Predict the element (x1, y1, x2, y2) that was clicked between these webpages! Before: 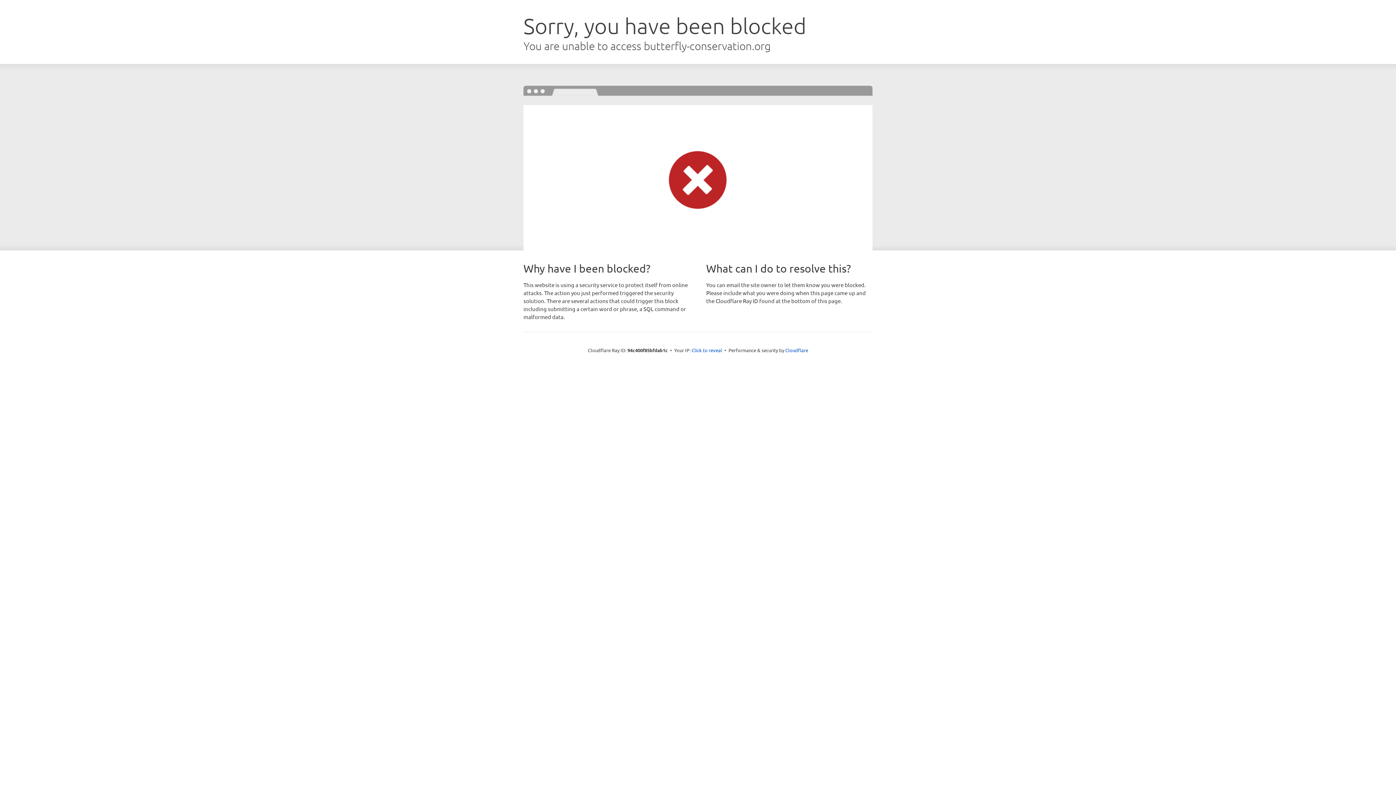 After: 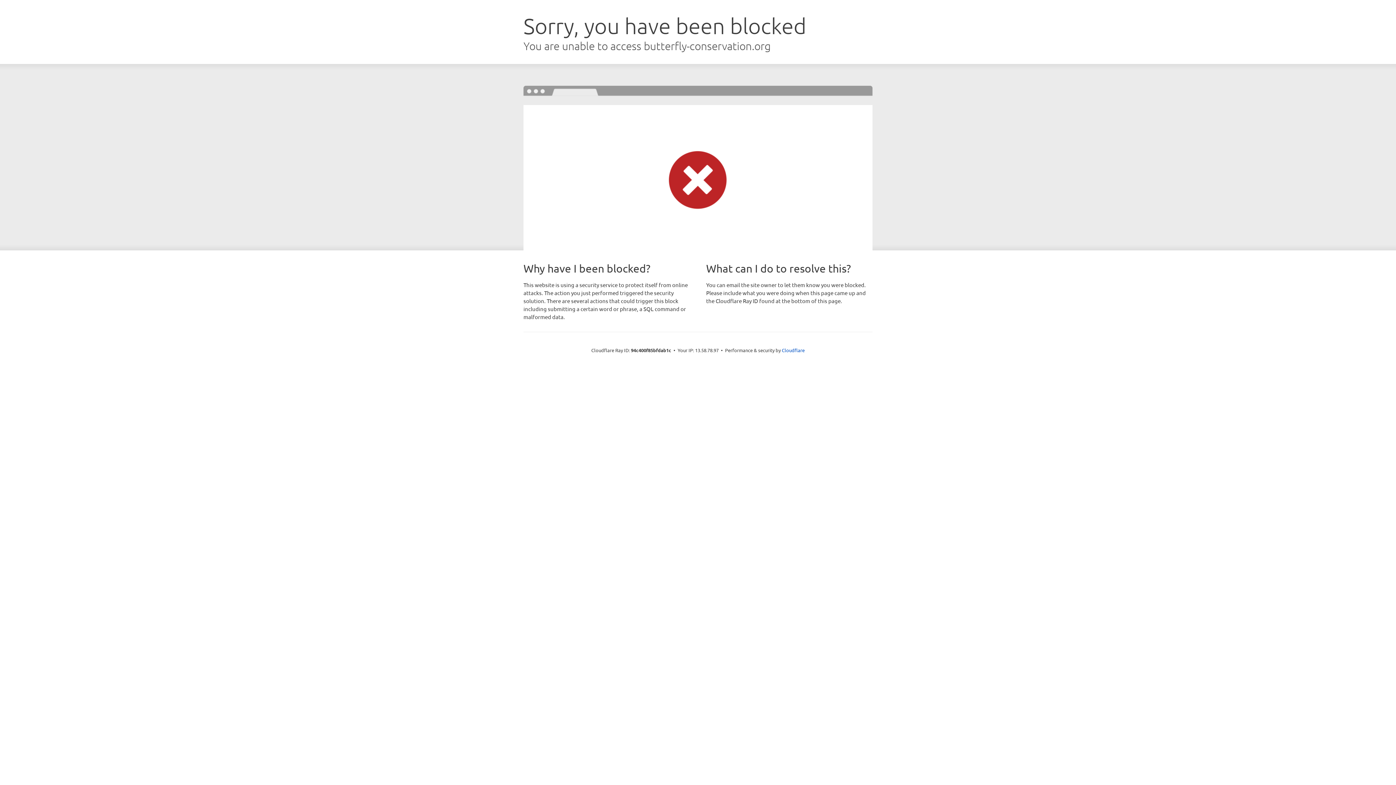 Action: label: Click to reveal bbox: (691, 346, 722, 353)